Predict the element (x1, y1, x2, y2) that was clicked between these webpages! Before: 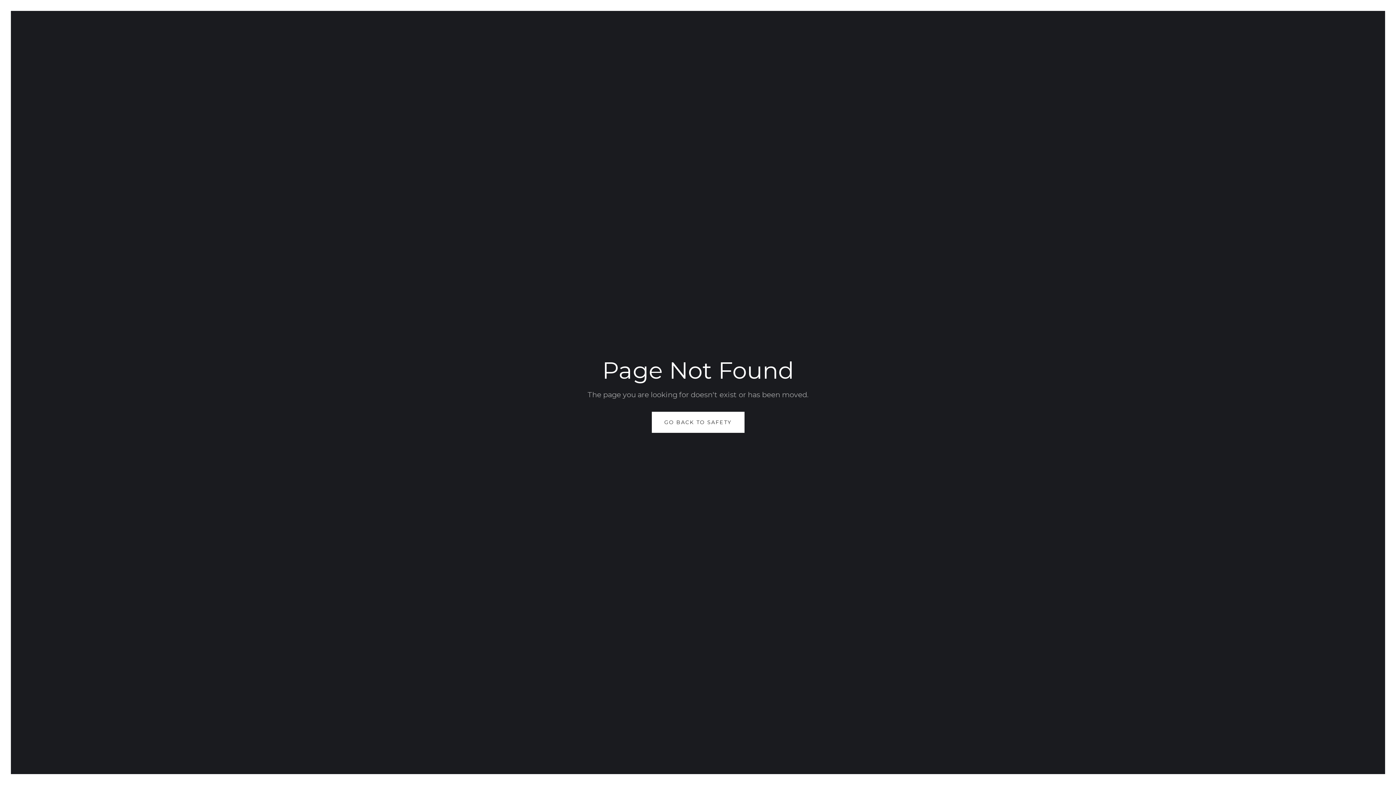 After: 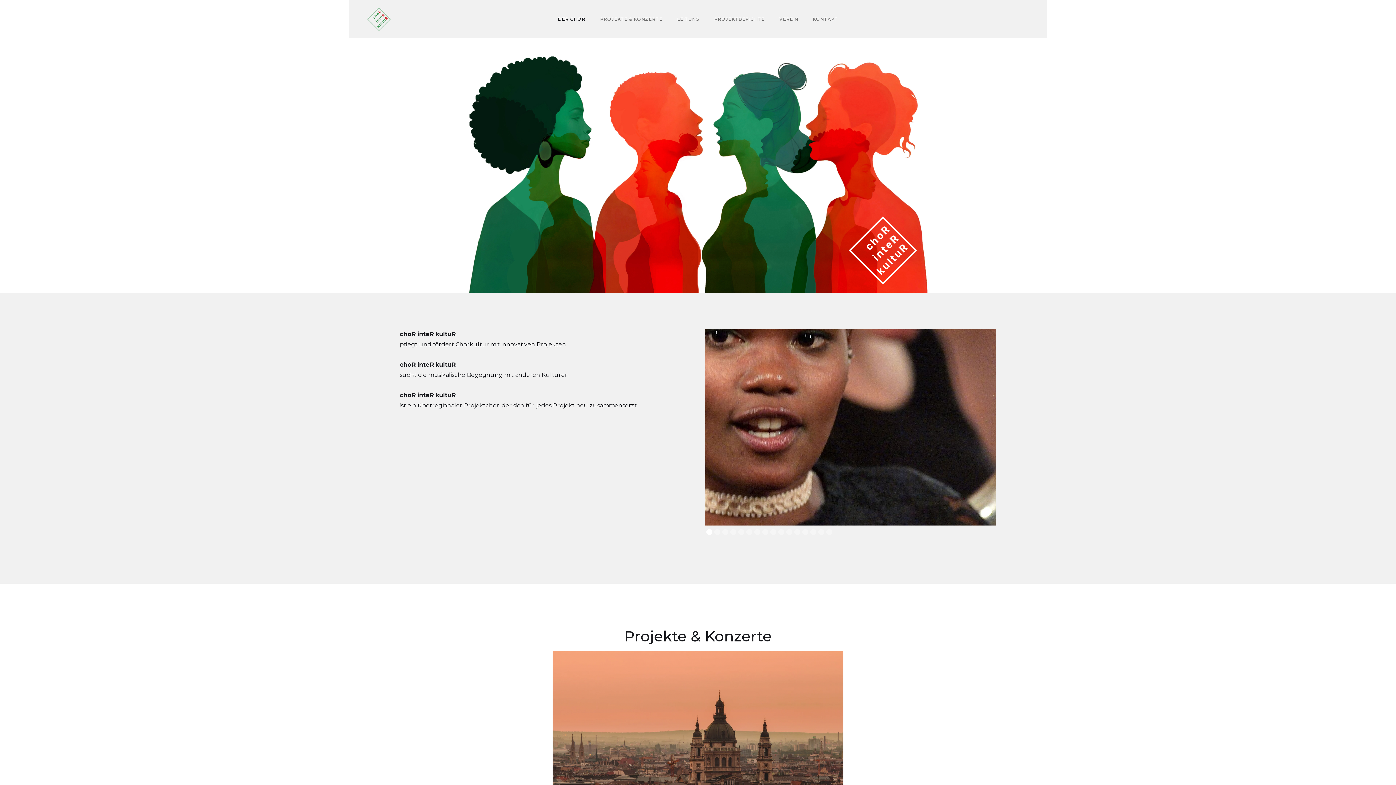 Action: label: GO BACK TO SAFETY bbox: (651, 412, 744, 433)